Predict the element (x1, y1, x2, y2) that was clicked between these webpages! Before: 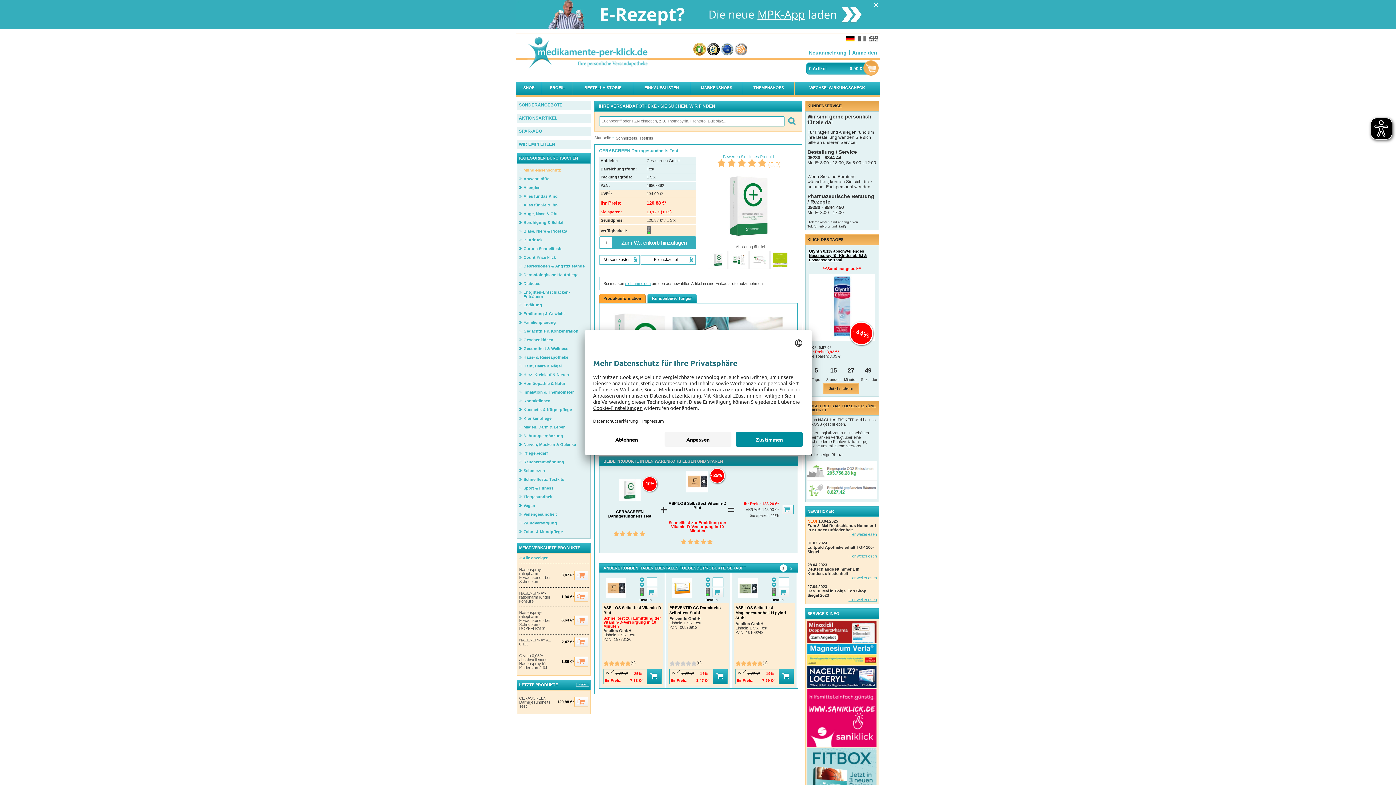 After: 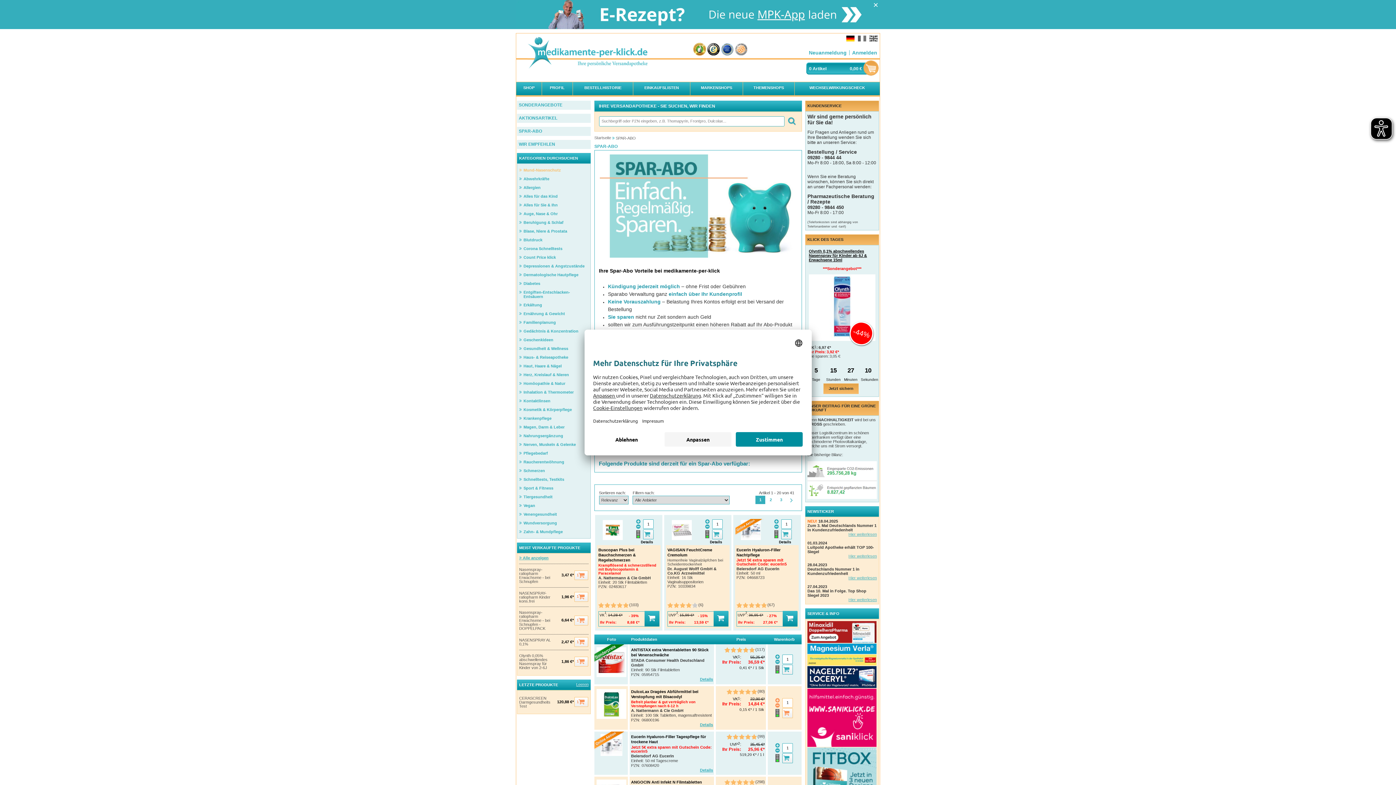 Action: bbox: (517, 127, 590, 136) label: SPAR-ABO